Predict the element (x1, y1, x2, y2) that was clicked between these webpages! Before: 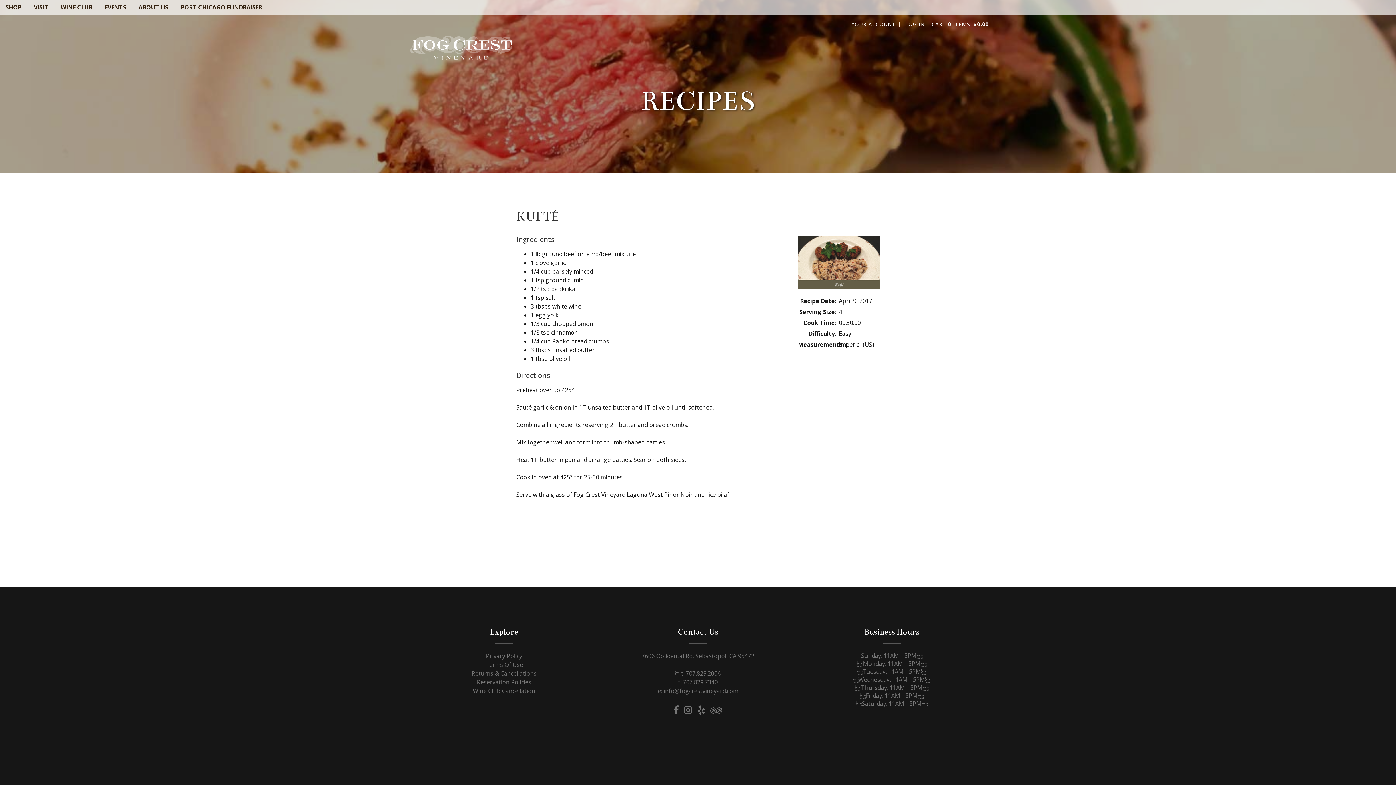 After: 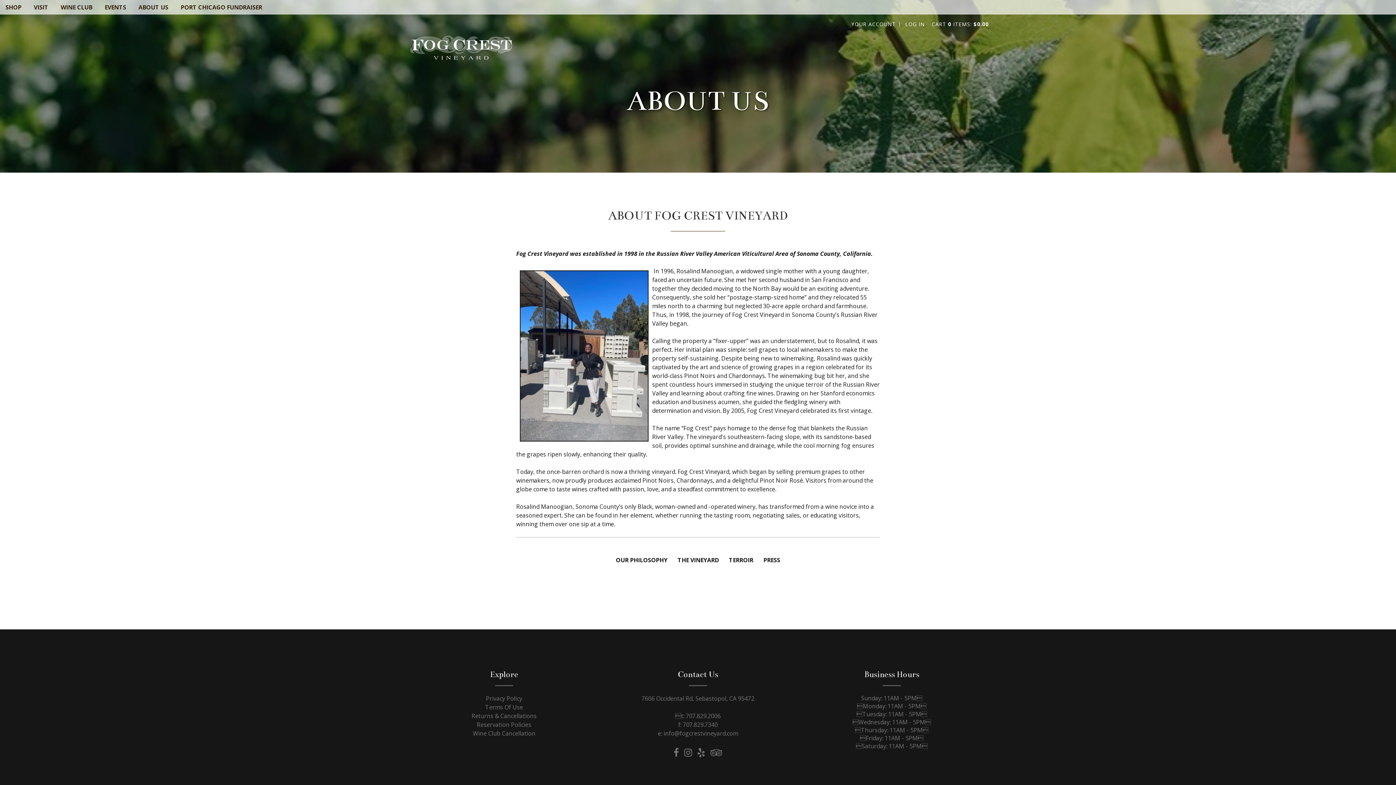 Action: bbox: (134, 0, 172, 14) label: ABOUT US